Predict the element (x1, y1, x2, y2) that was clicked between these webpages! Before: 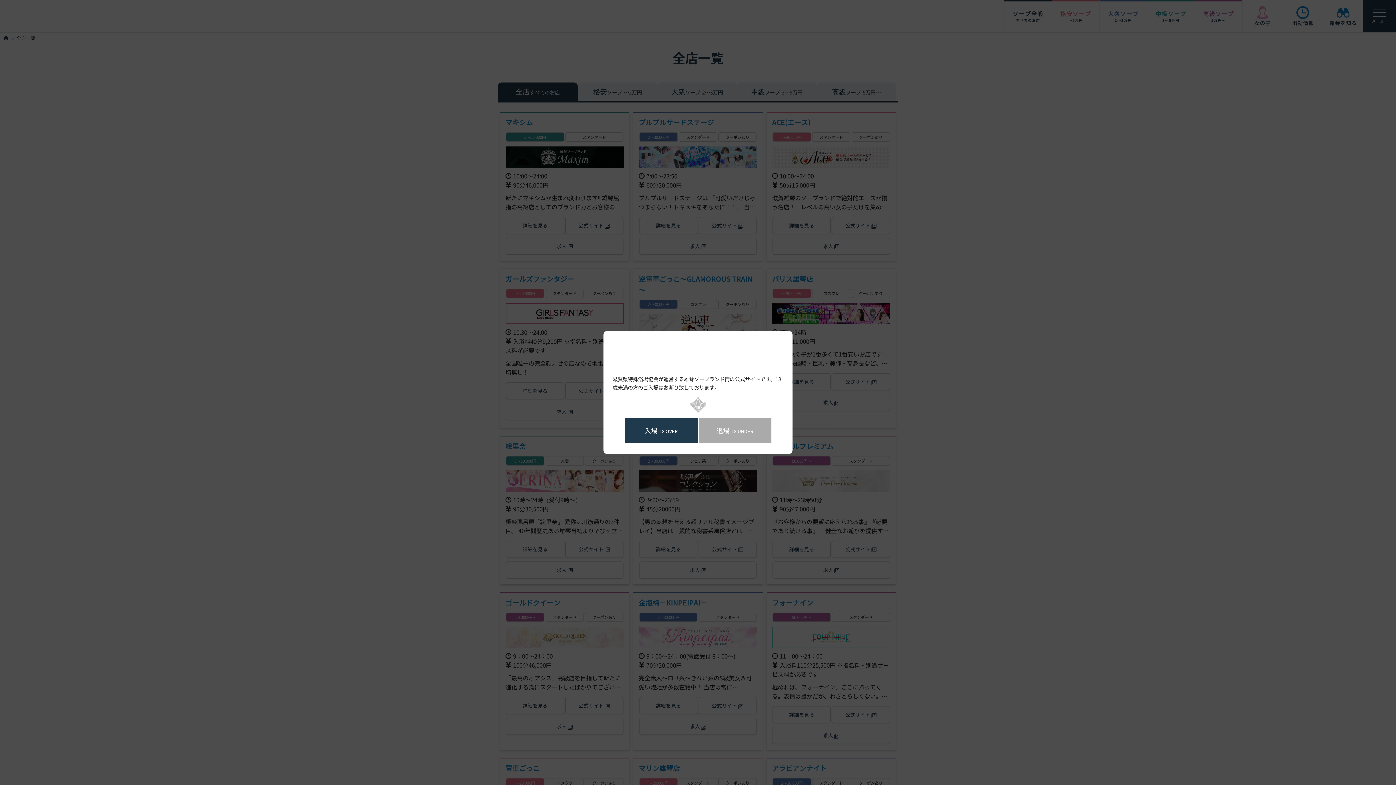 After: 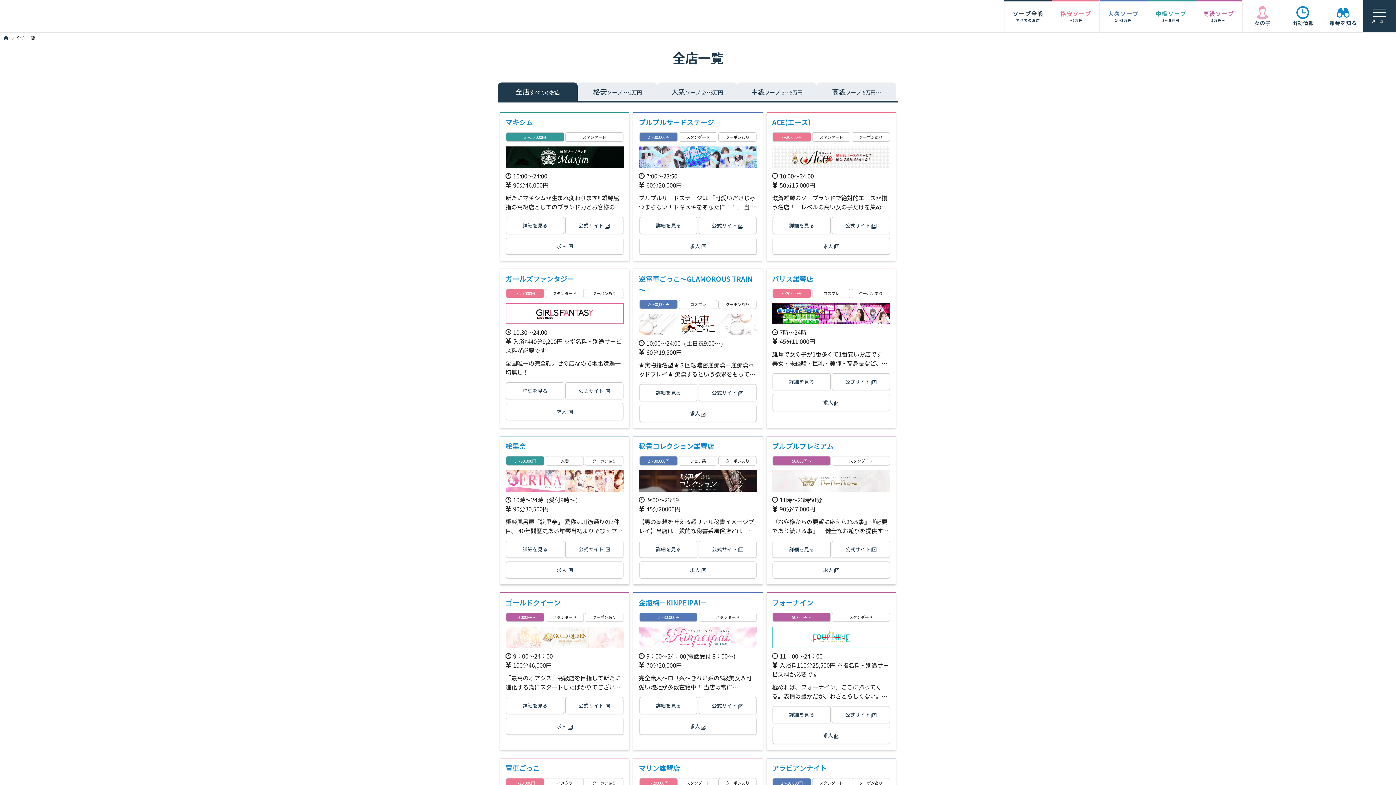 Action: label: 入場18 OVER bbox: (624, 418, 697, 443)